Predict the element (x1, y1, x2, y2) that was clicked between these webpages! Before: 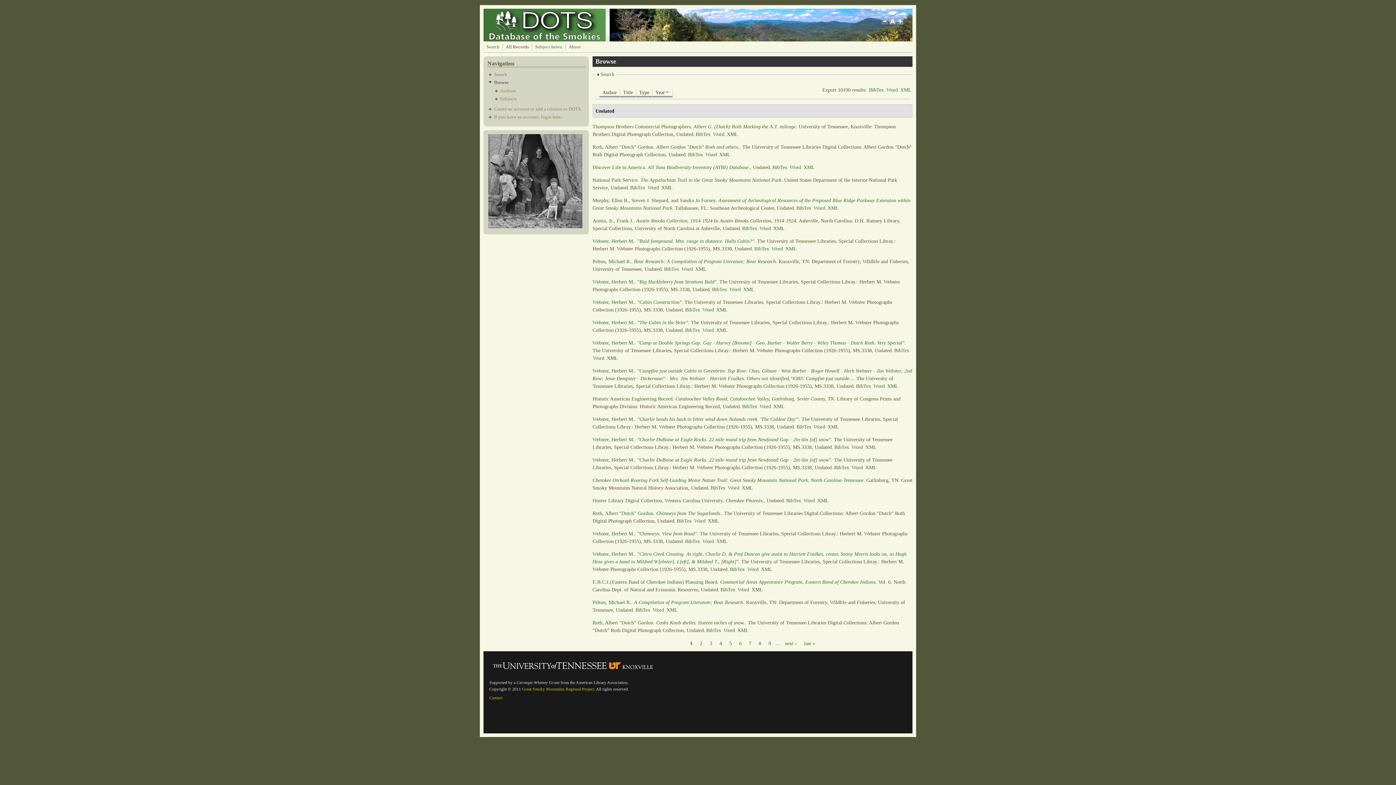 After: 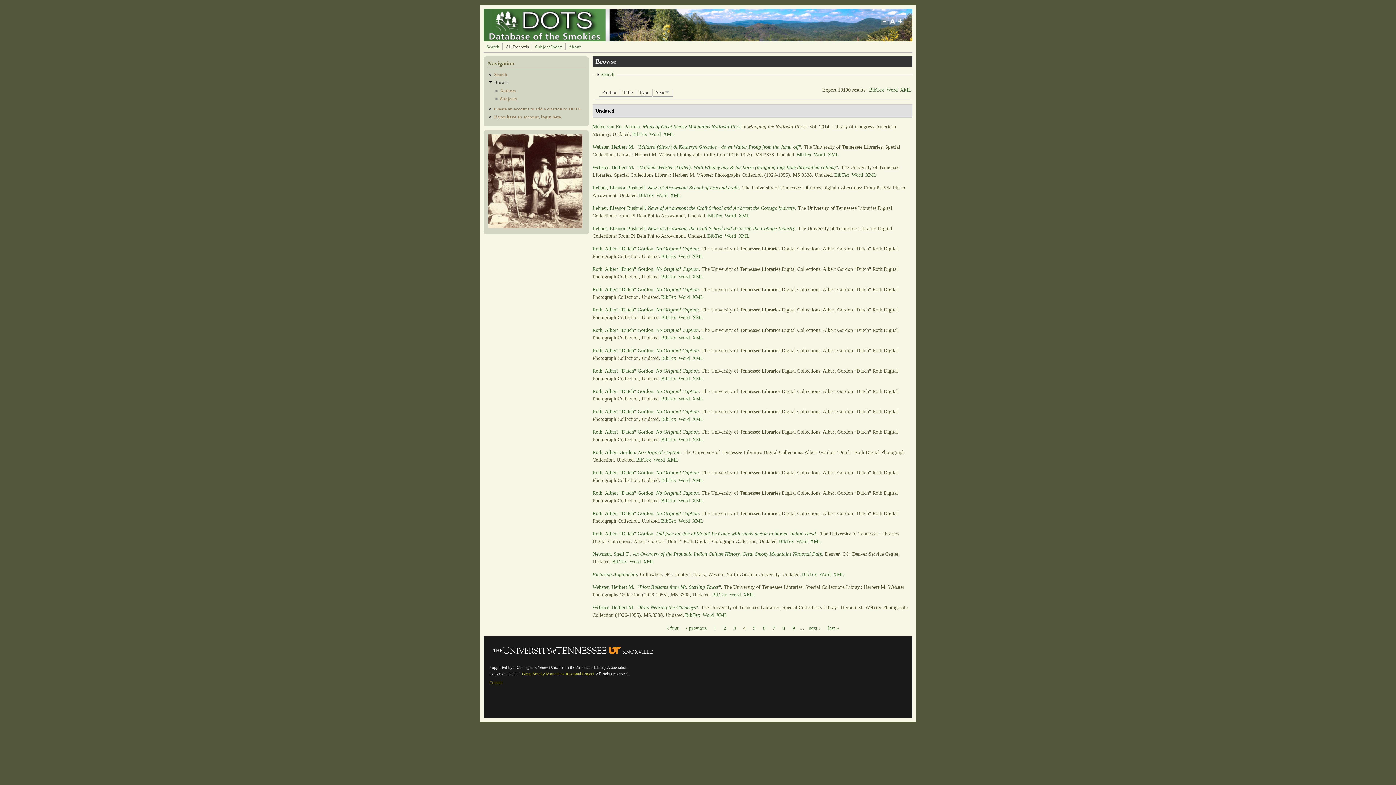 Action: bbox: (716, 640, 725, 647) label: 4